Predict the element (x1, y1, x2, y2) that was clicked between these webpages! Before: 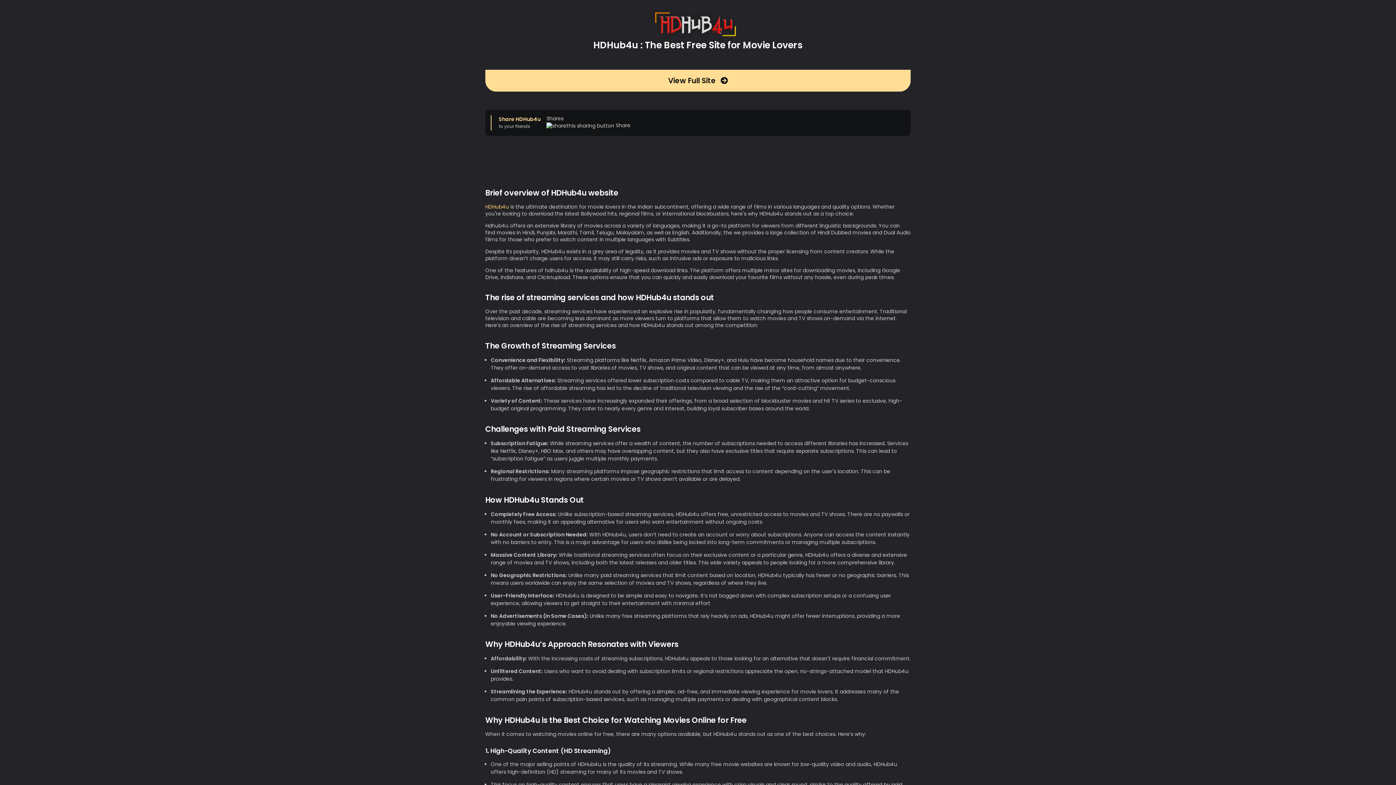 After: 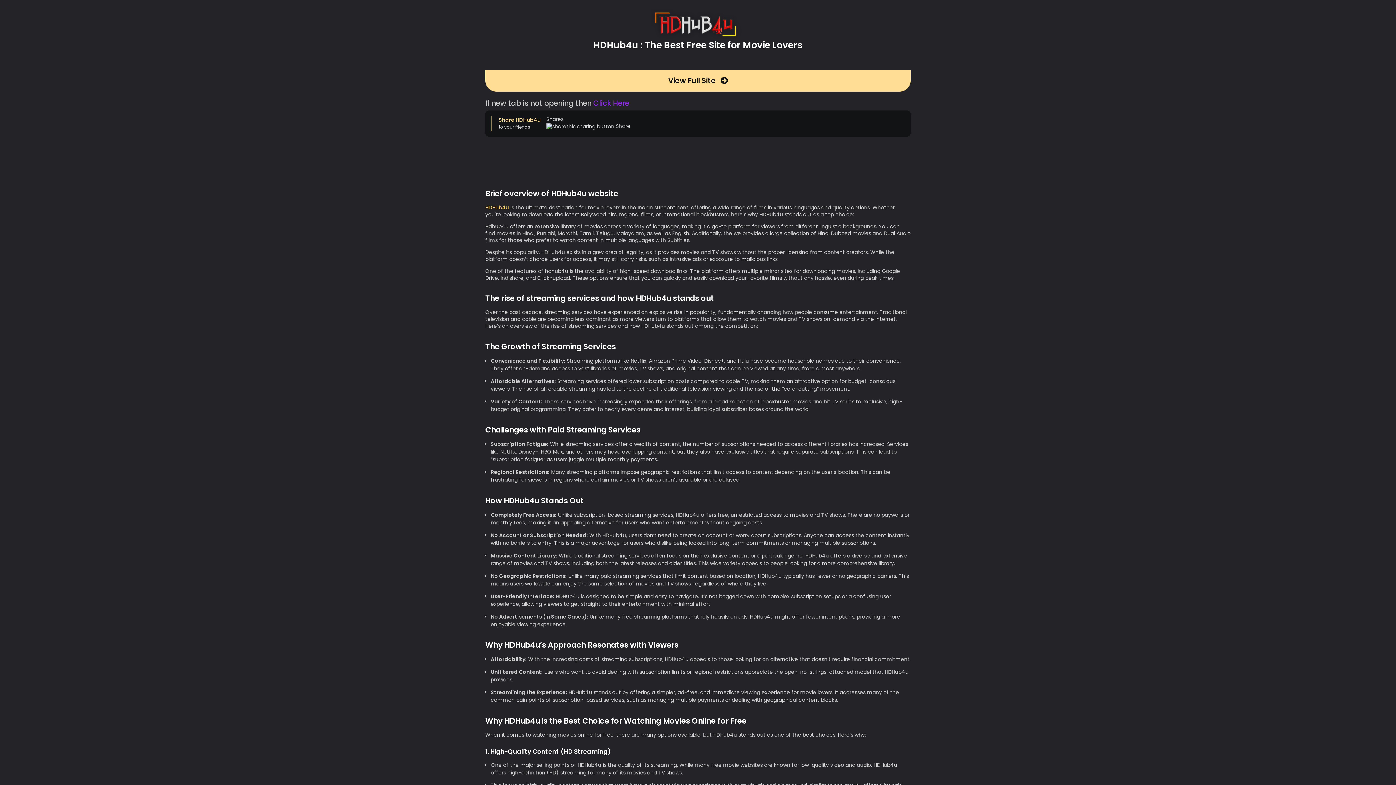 Action: bbox: (650, 19, 745, 27)